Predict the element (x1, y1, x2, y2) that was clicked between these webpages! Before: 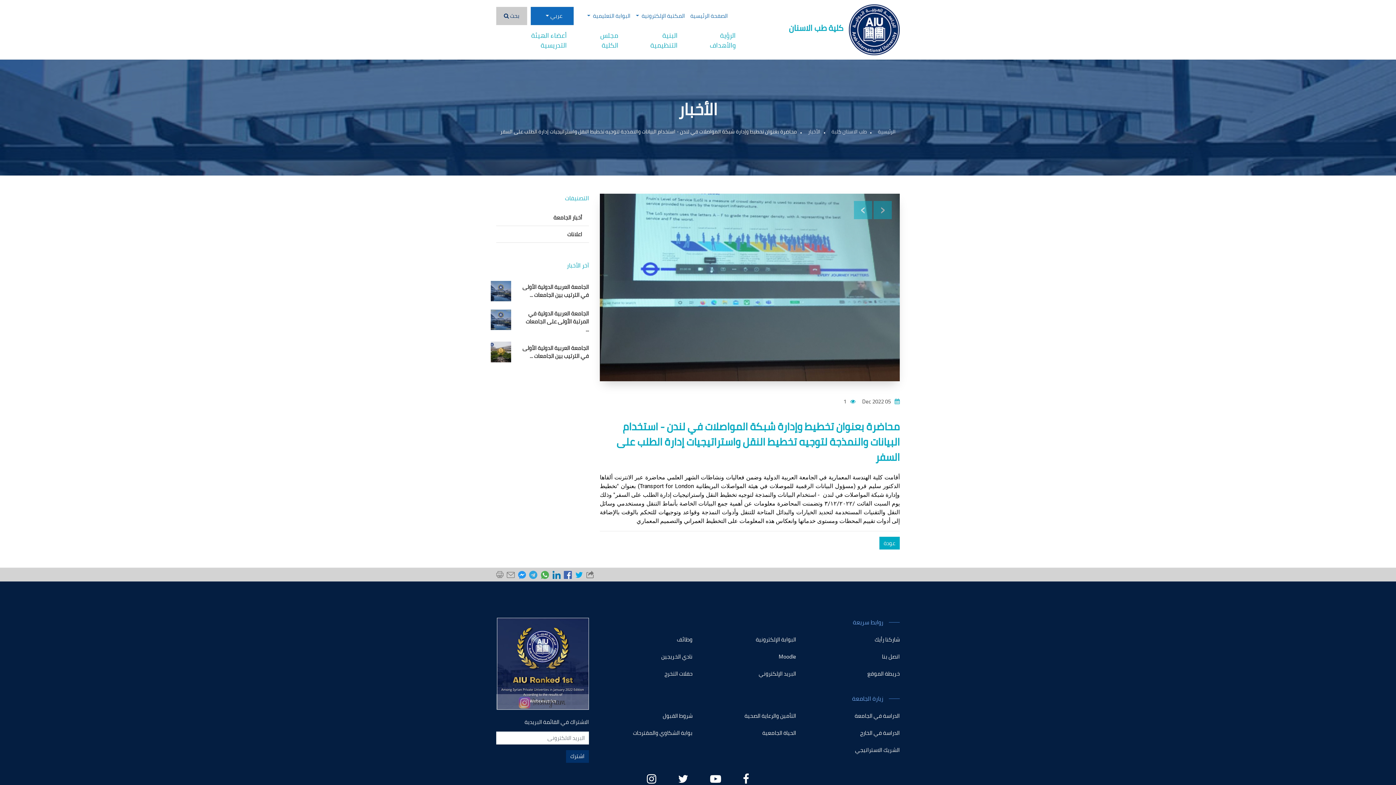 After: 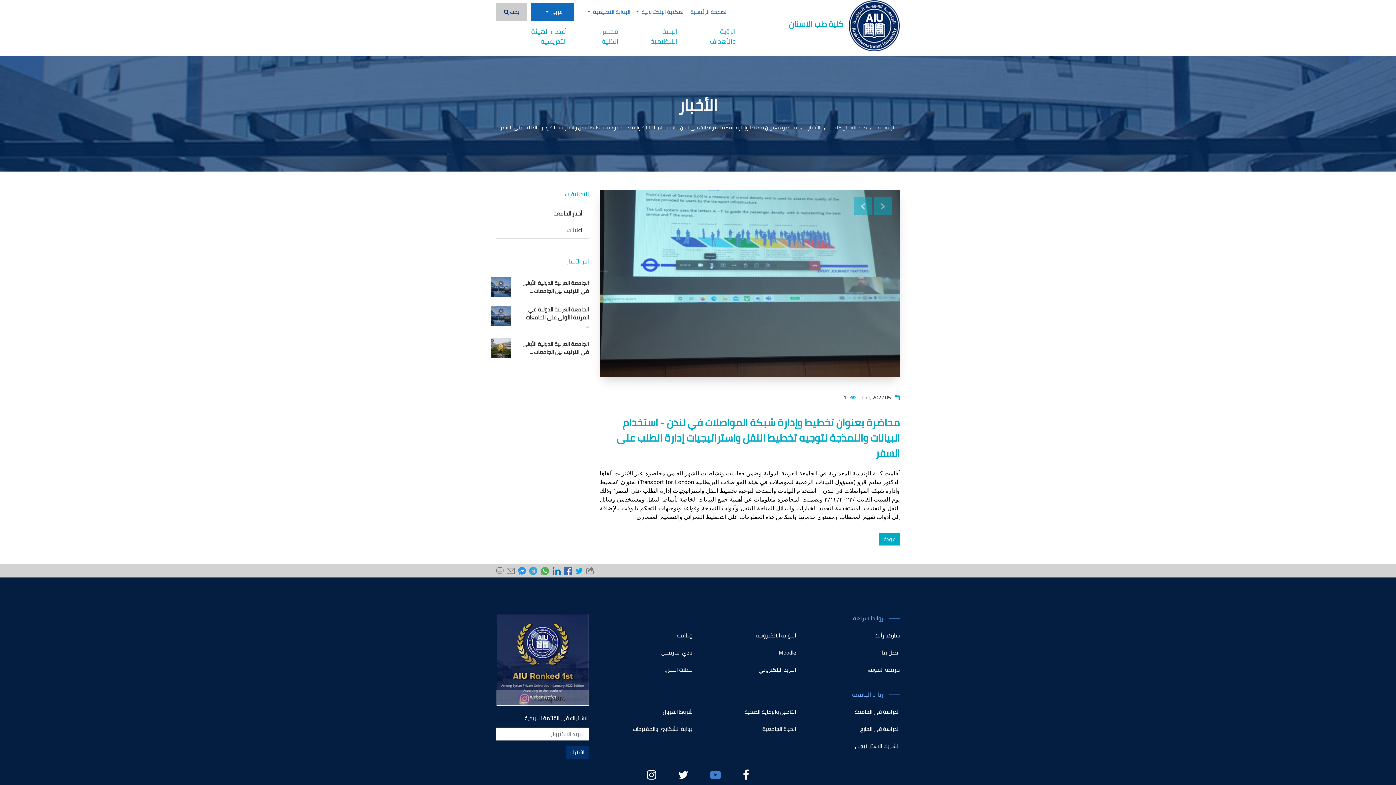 Action: bbox: (710, 769, 721, 789)